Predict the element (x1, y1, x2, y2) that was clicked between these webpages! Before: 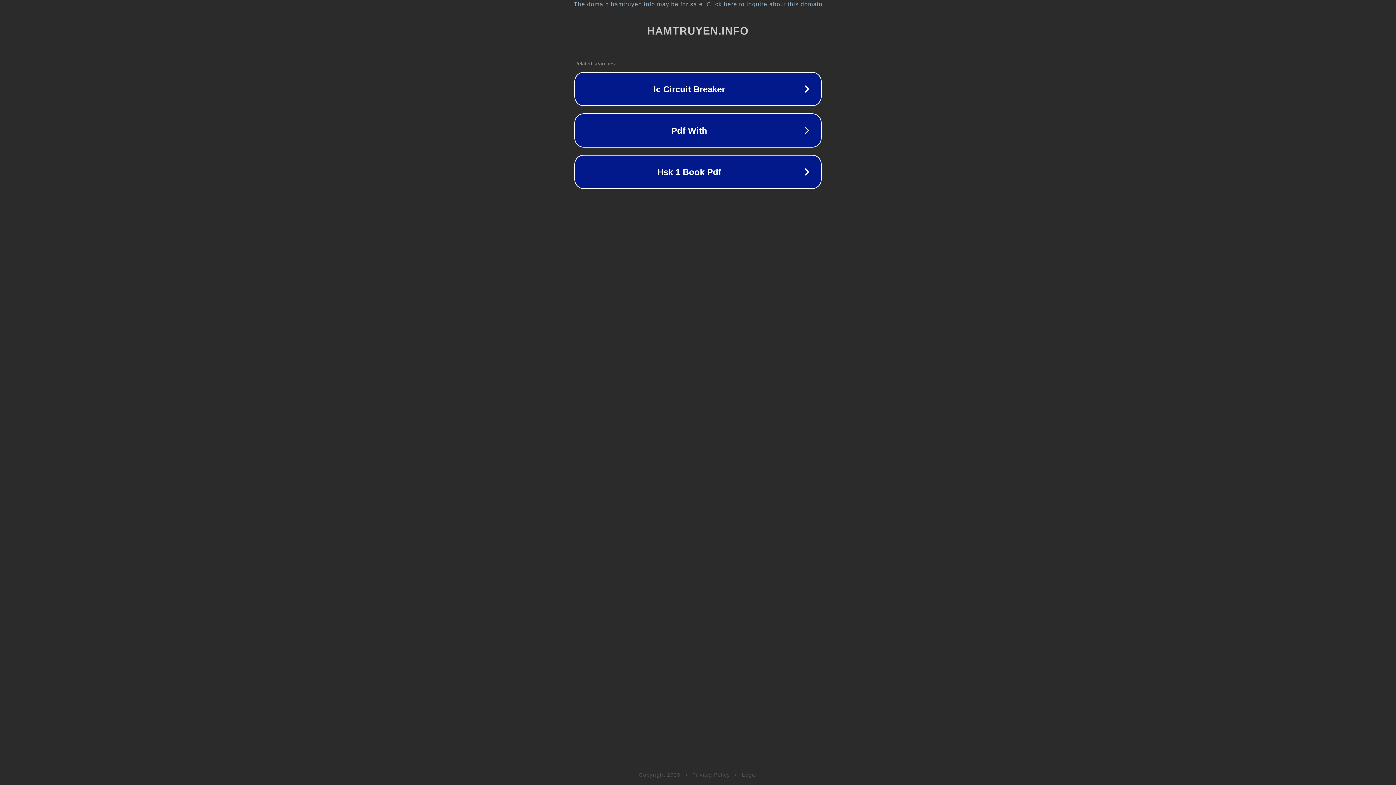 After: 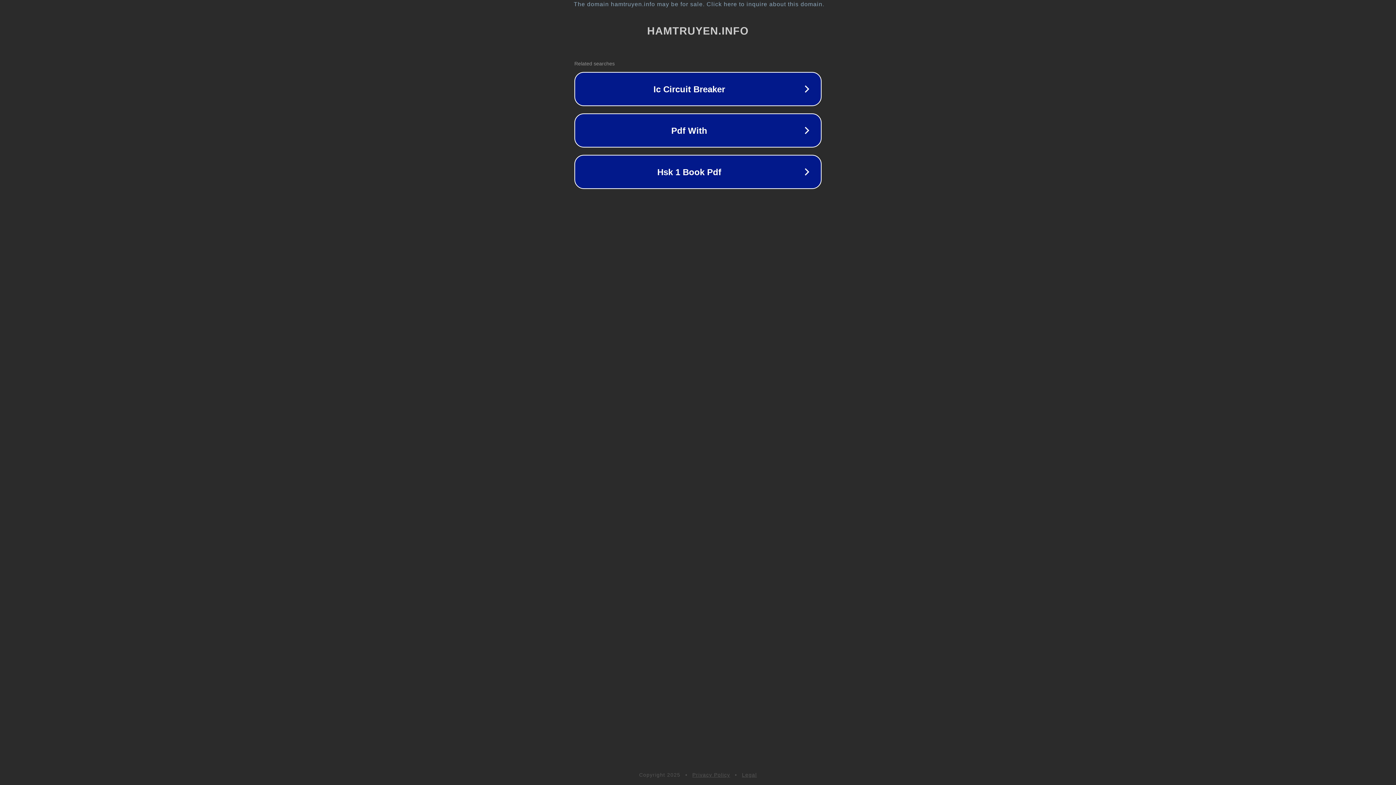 Action: bbox: (692, 772, 730, 778) label: Privacy Policy